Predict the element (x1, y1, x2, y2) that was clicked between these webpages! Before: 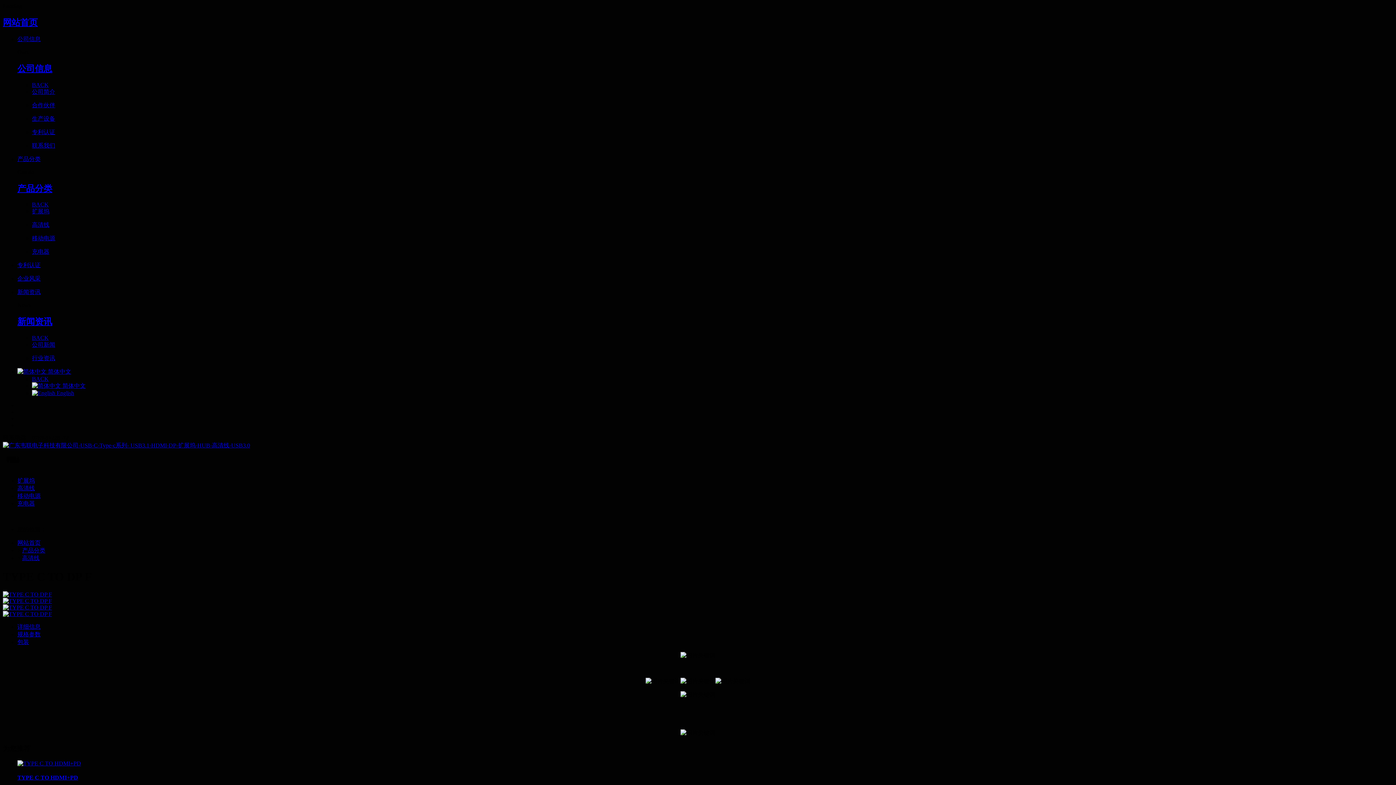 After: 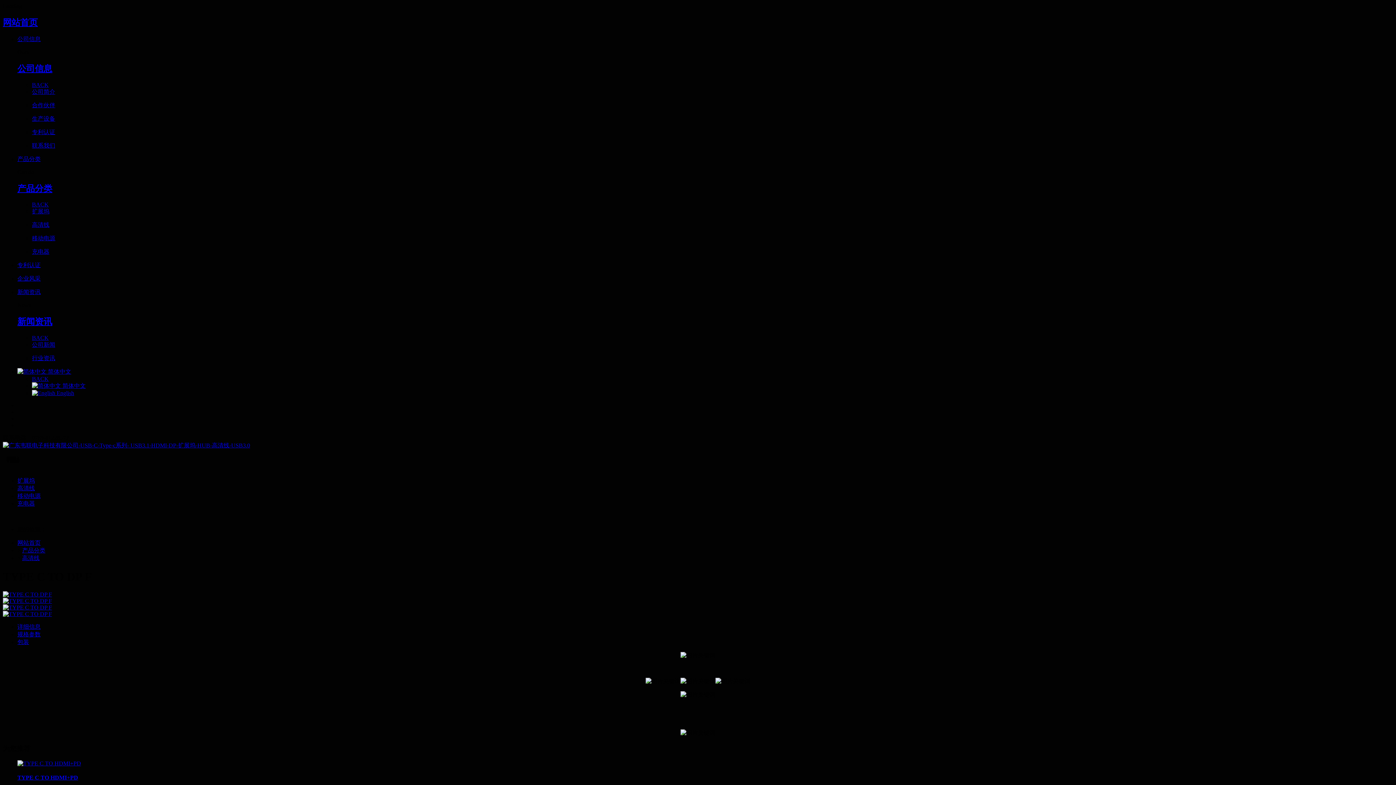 Action: bbox: (32, 201, 48, 207) label: BACK